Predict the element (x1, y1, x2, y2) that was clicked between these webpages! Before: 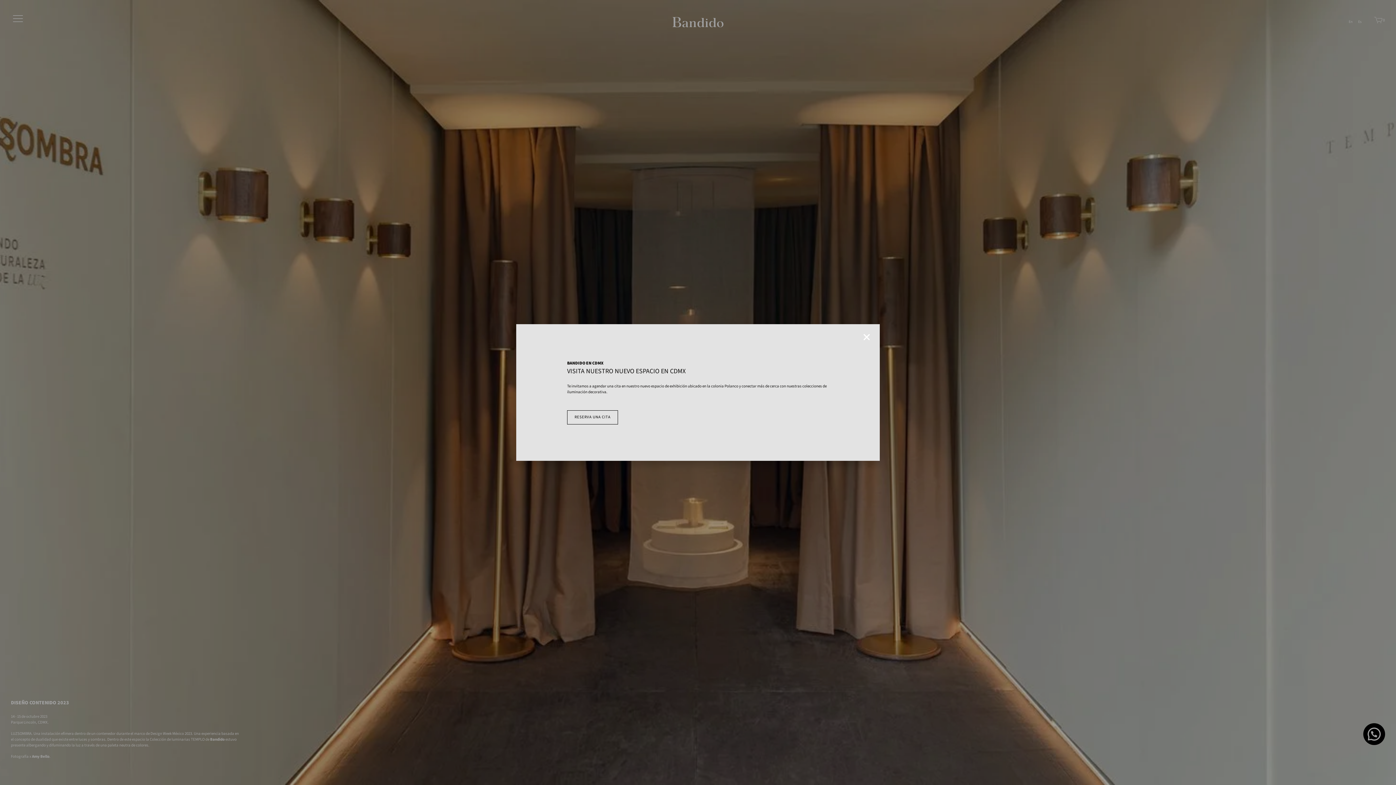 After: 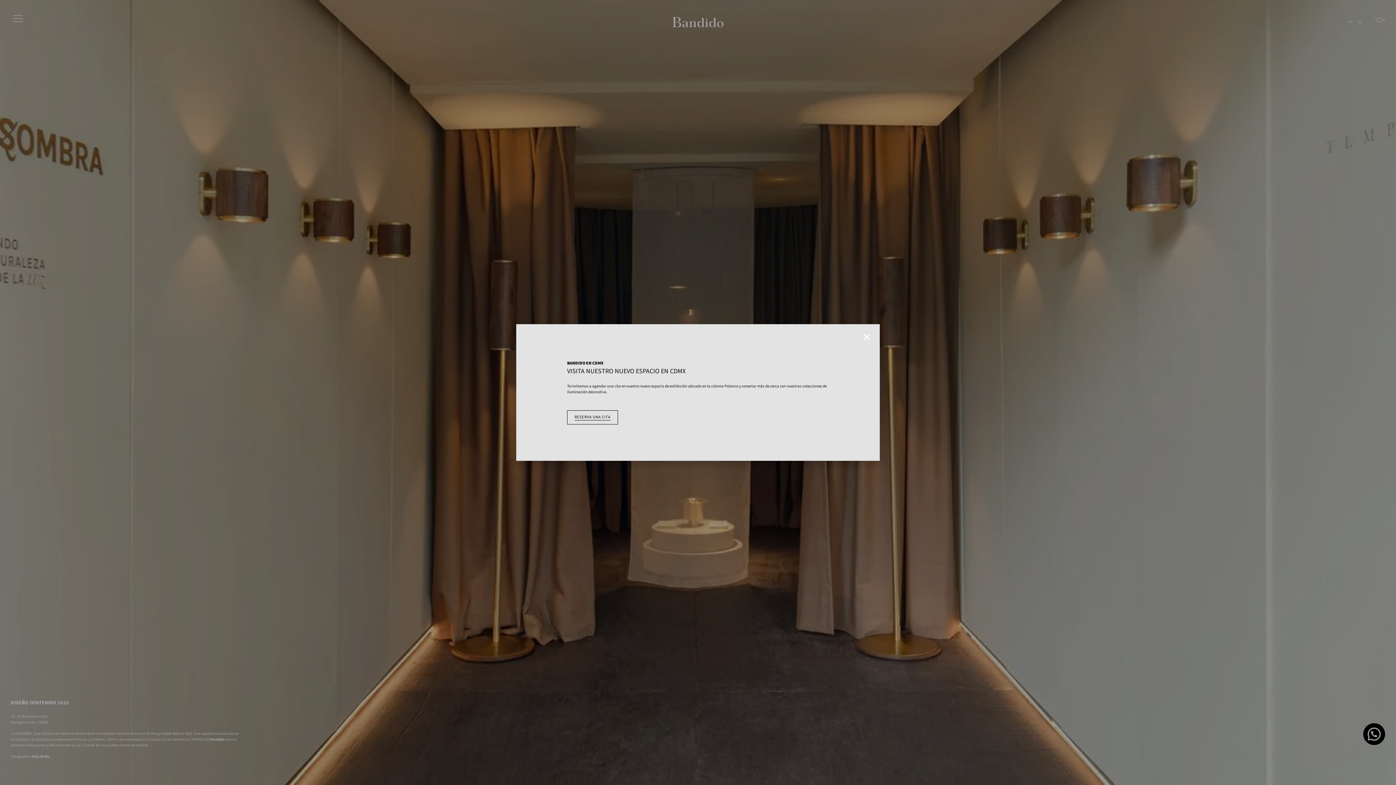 Action: label: RESERVA UNA CITA bbox: (567, 410, 618, 424)